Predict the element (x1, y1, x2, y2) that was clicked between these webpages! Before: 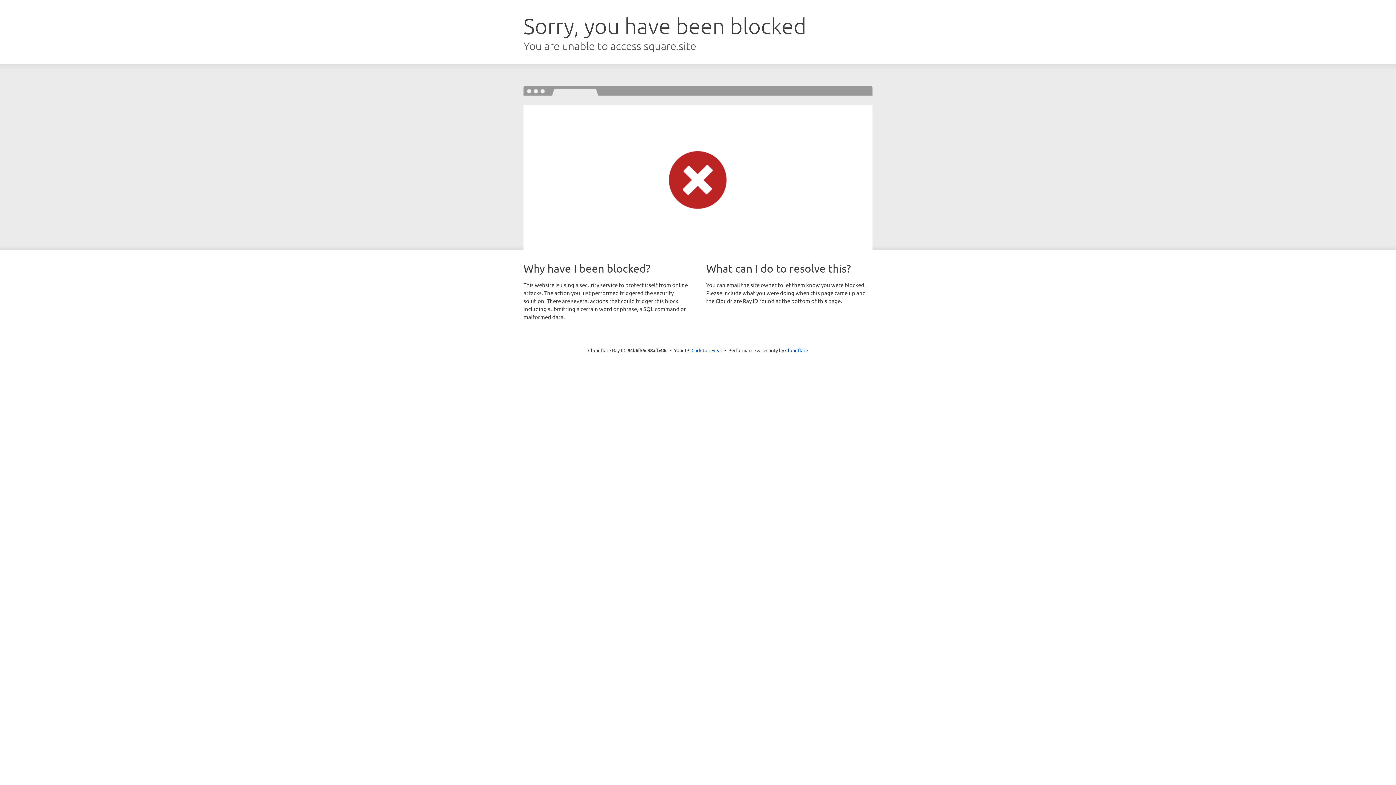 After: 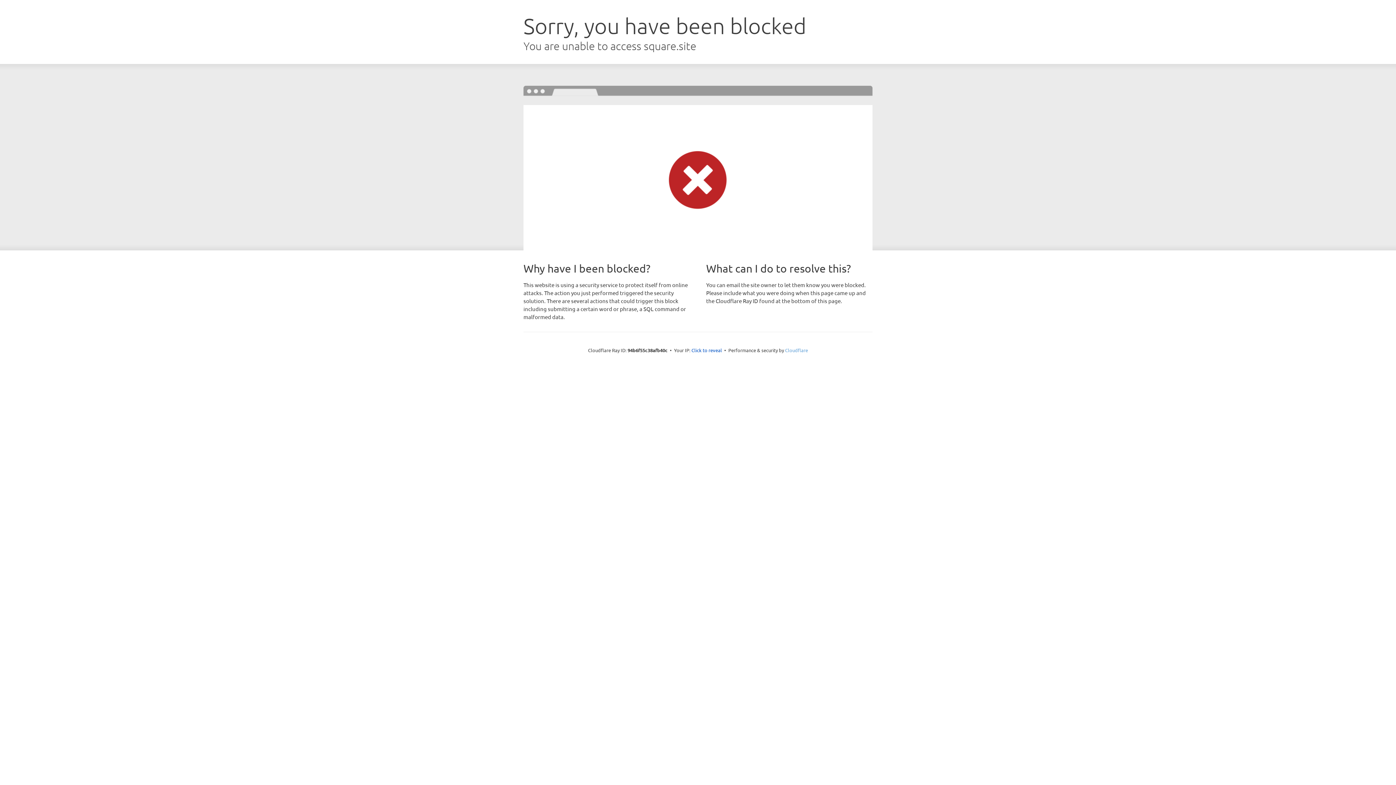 Action: bbox: (785, 347, 808, 353) label: Cloudflare